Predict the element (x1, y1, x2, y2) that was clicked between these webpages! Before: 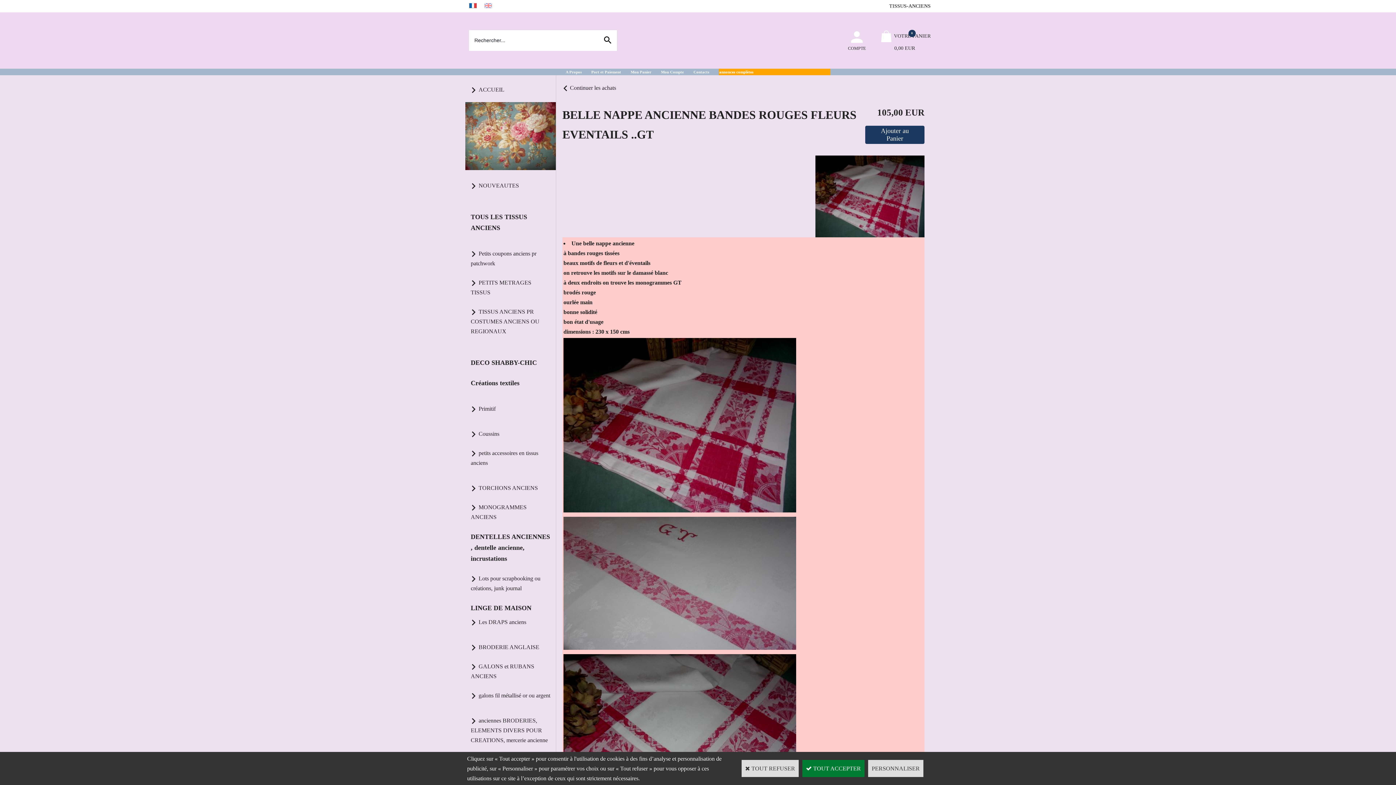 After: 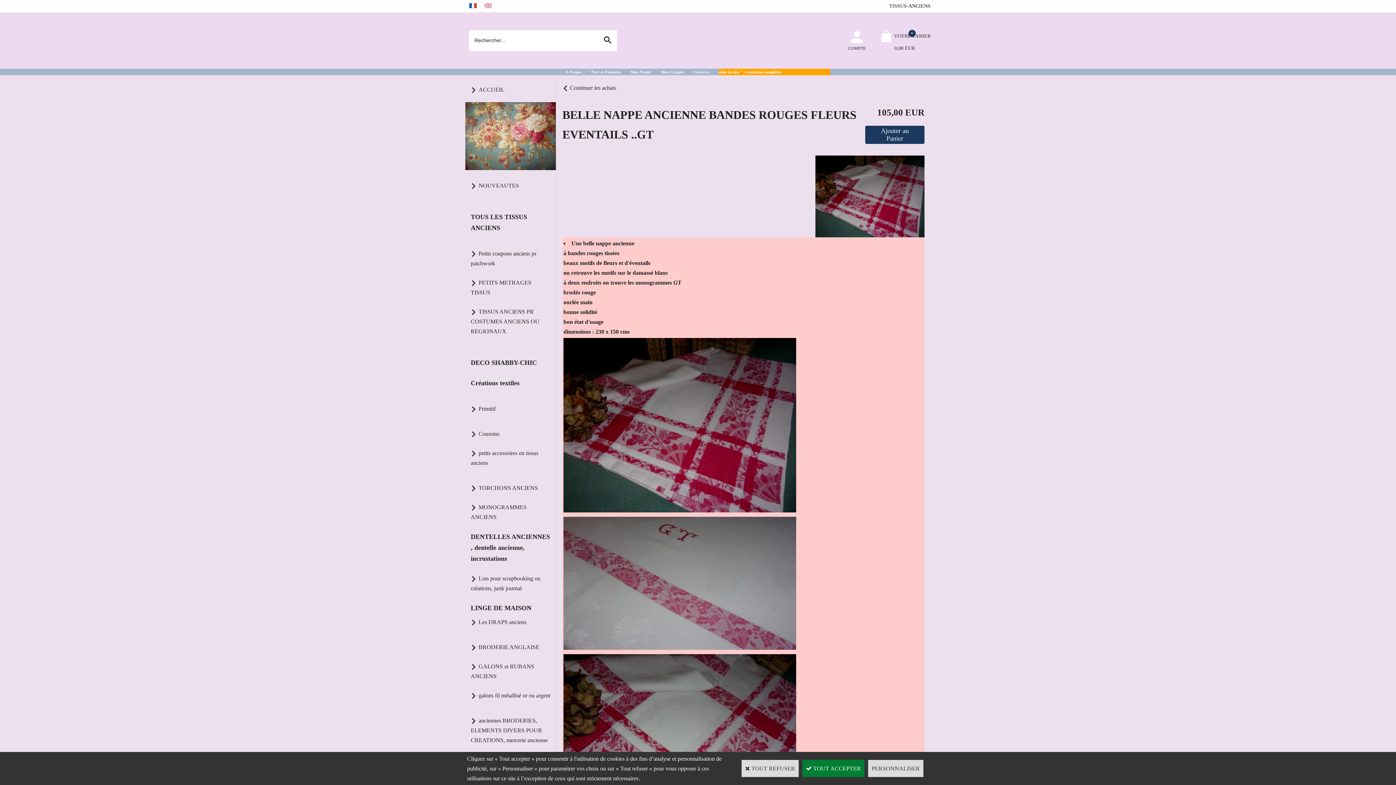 Action: label: Continuer les achats bbox: (562, 82, 616, 92)